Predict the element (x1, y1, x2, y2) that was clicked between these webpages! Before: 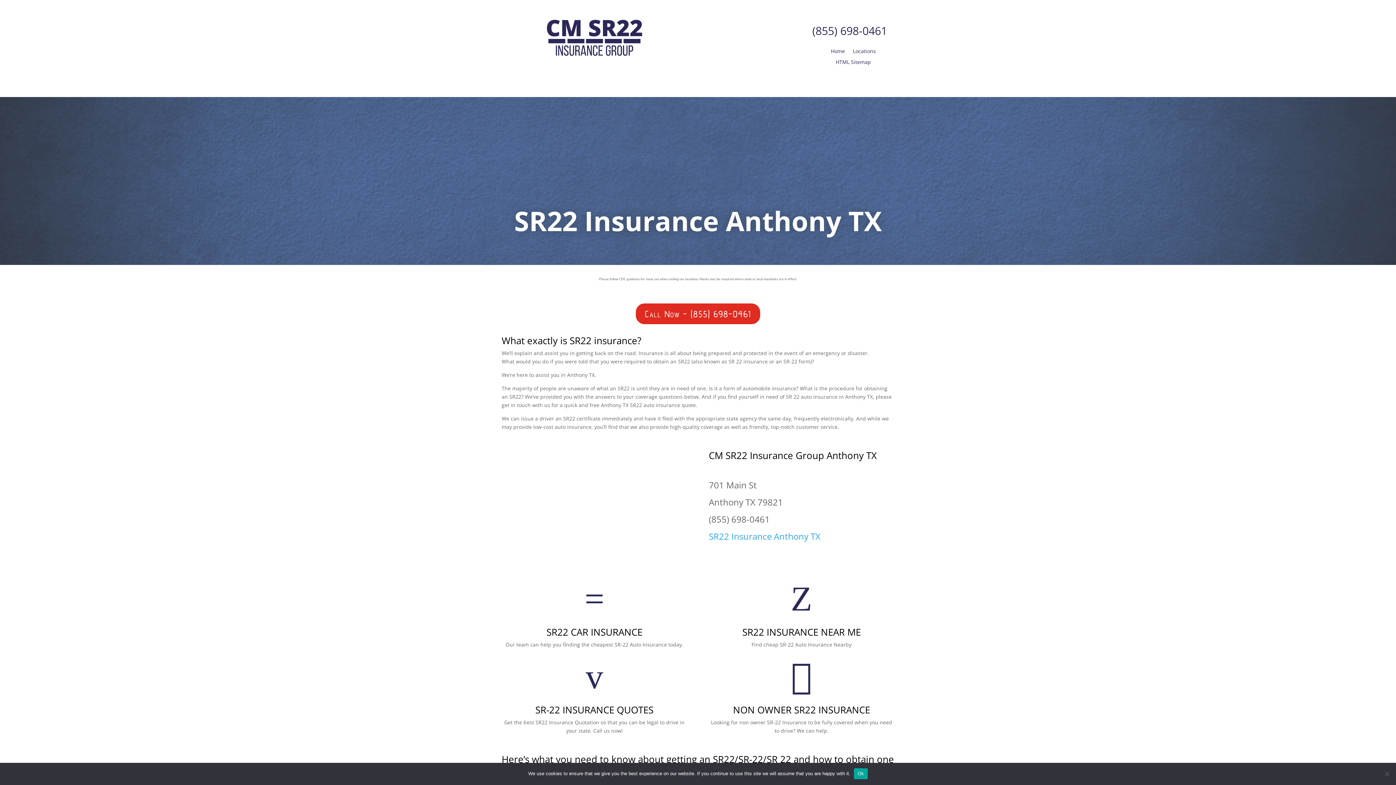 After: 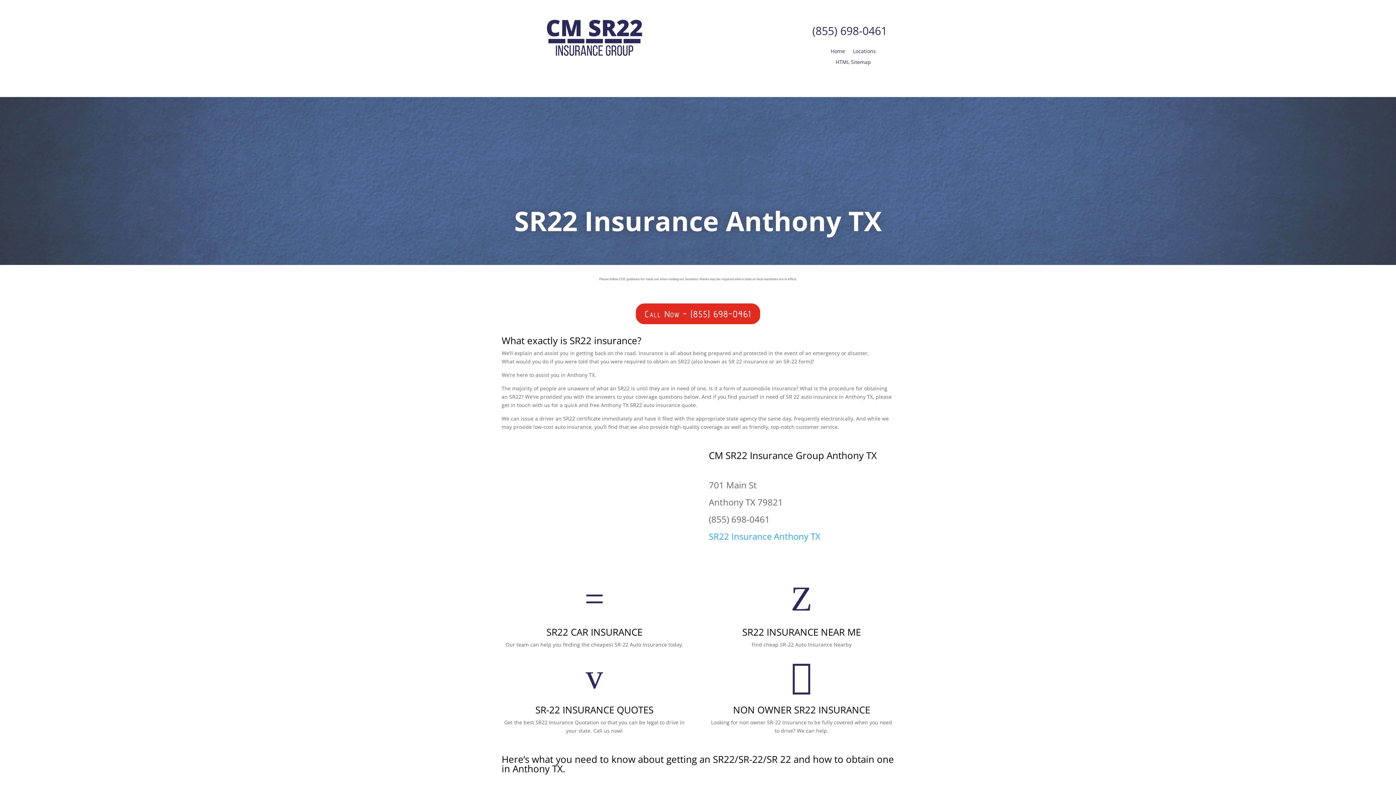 Action: label: Ok bbox: (854, 768, 867, 779)